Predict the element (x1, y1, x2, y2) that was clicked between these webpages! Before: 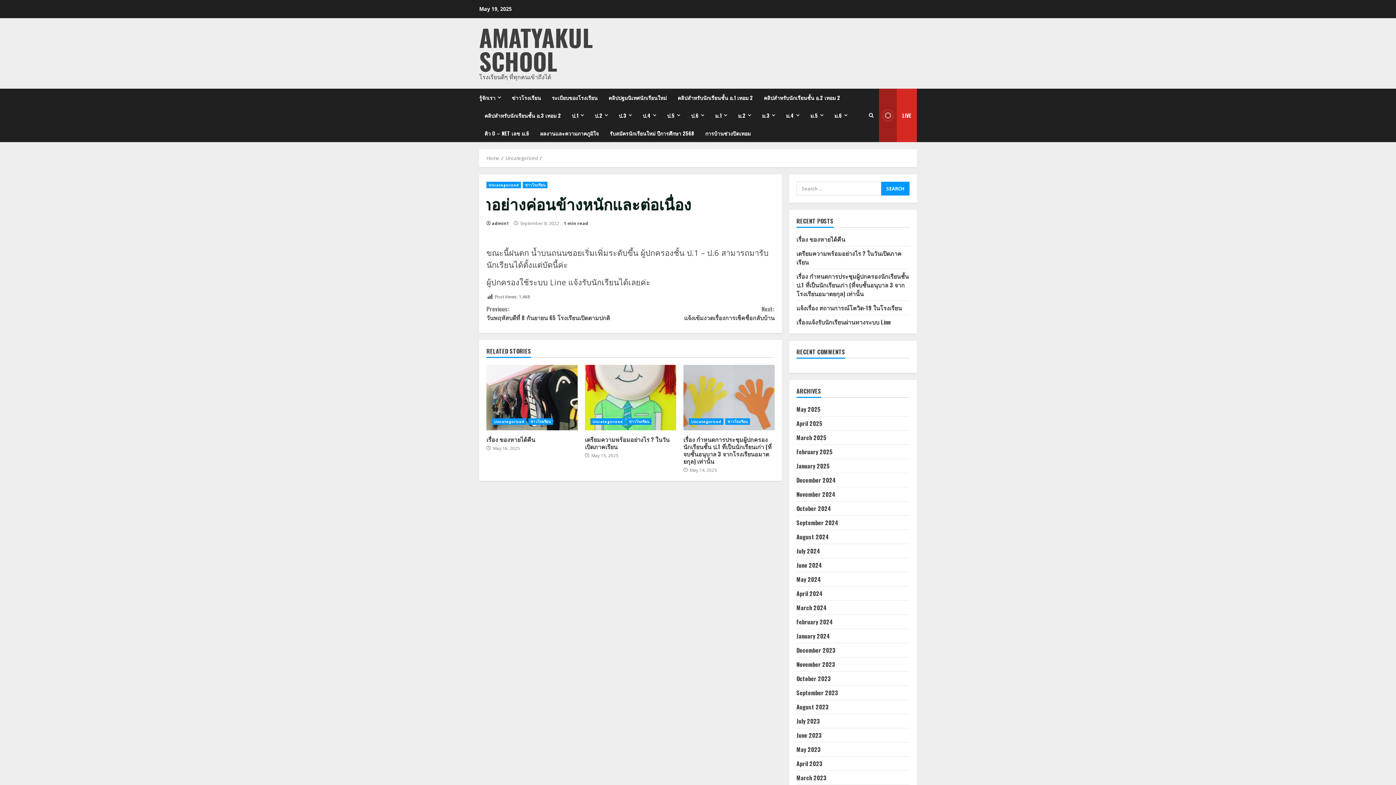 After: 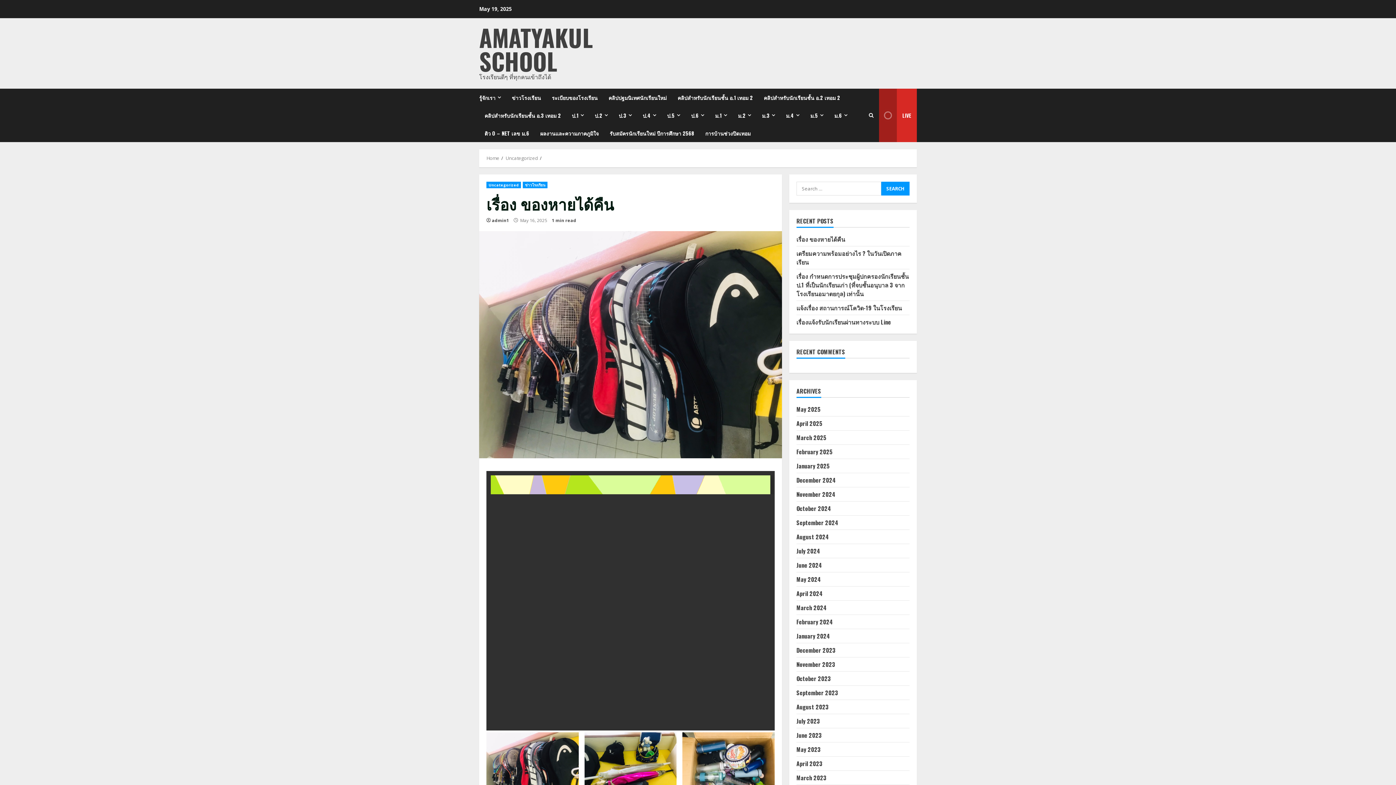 Action: label: เรื่อง ของหายได้คืน bbox: (796, 234, 845, 243)